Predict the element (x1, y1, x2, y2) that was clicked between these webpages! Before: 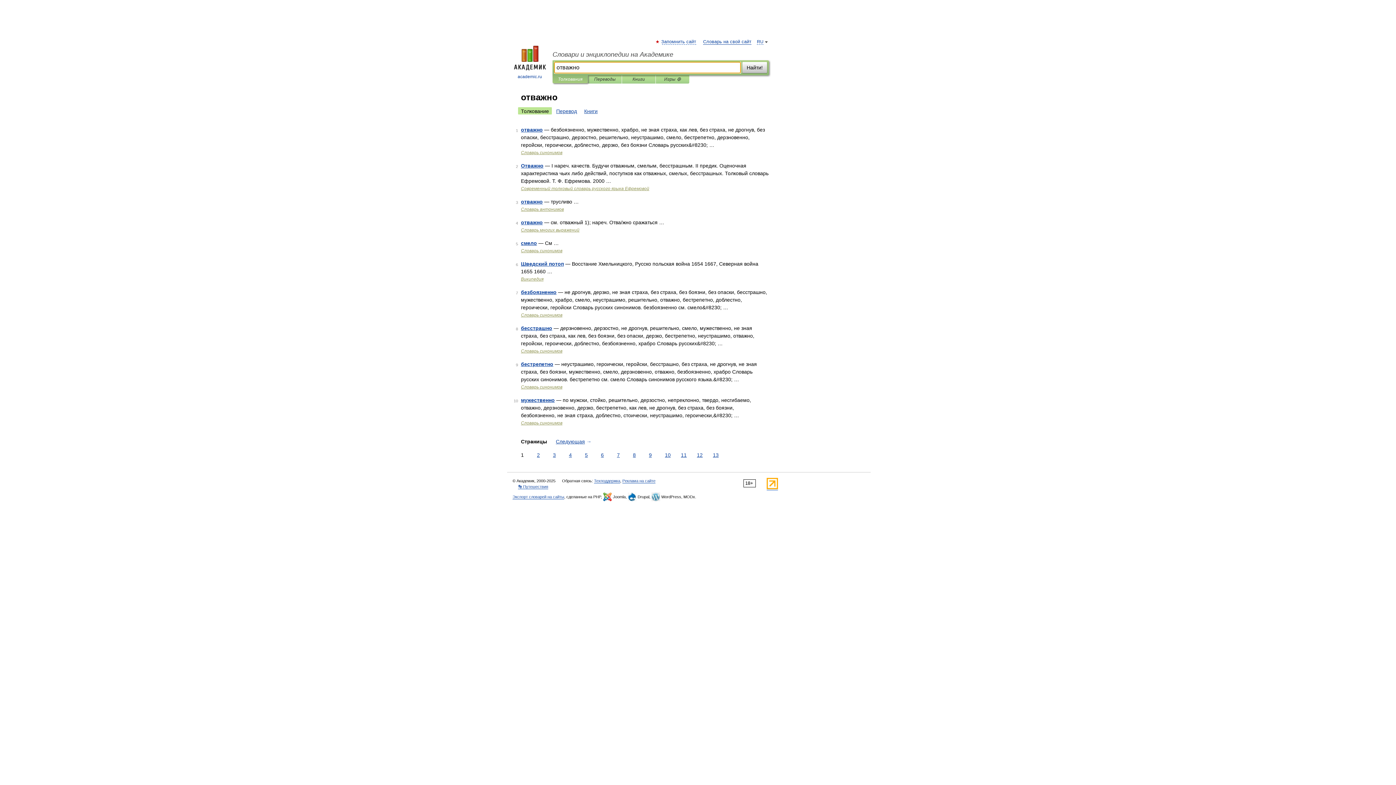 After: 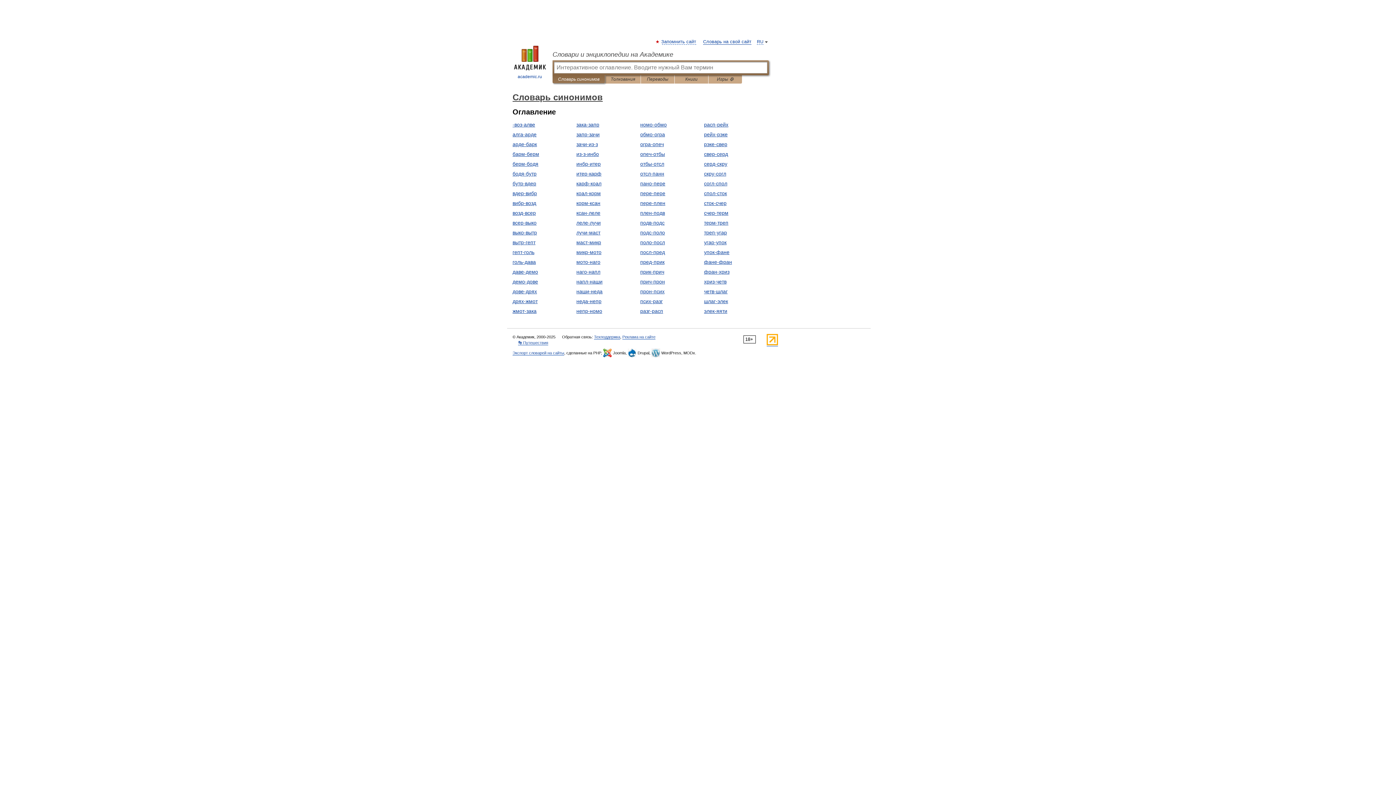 Action: bbox: (521, 420, 562, 425) label: Словарь синонимов